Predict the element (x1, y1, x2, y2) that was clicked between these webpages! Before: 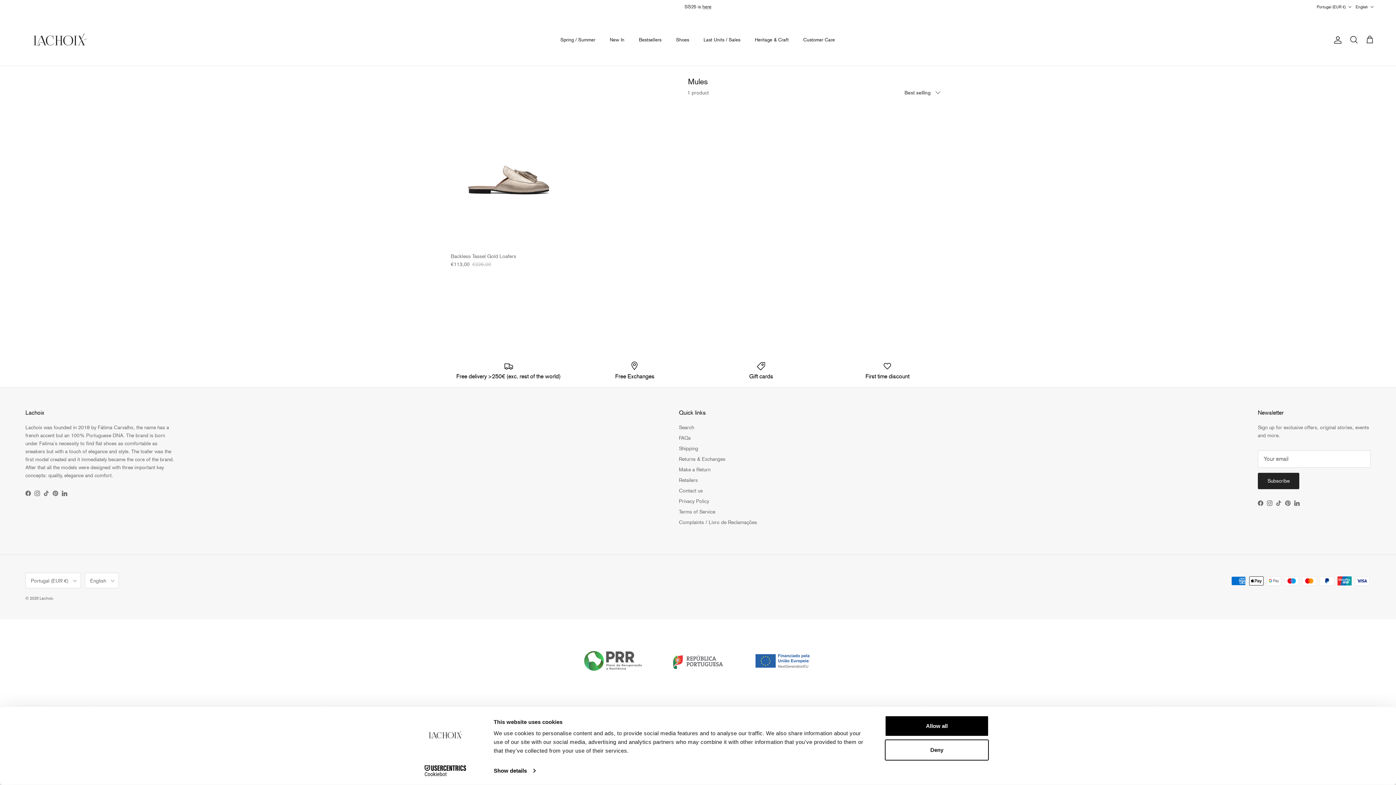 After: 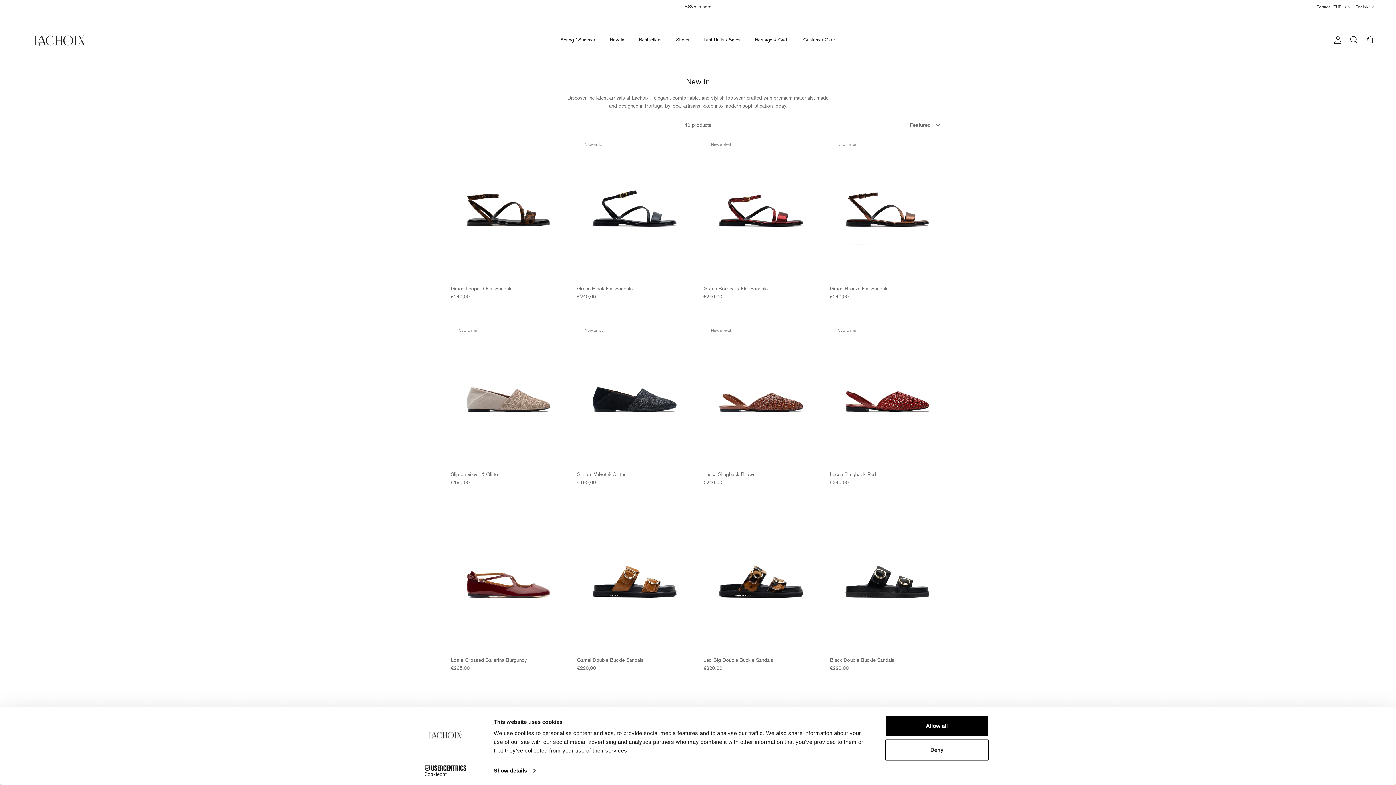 Action: label: New In bbox: (603, 28, 631, 51)